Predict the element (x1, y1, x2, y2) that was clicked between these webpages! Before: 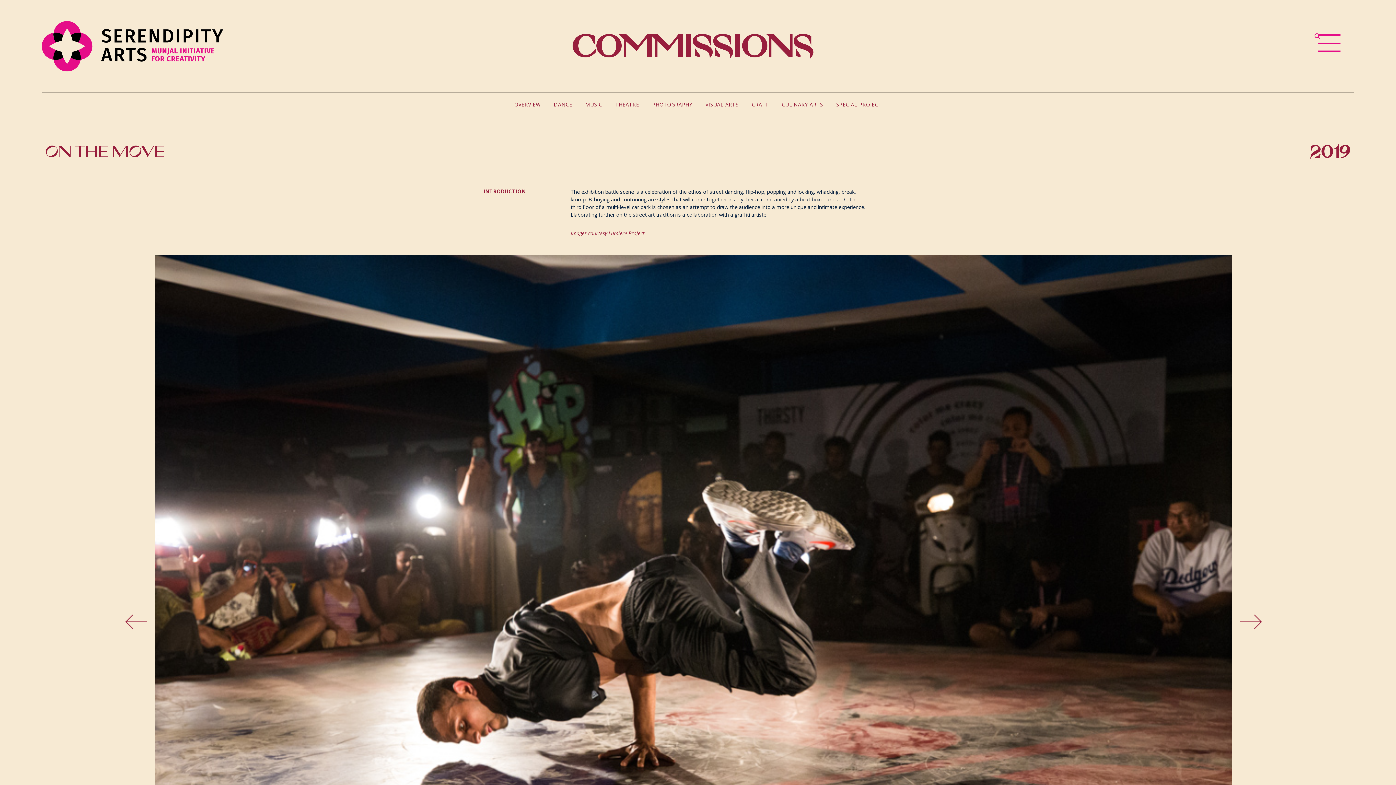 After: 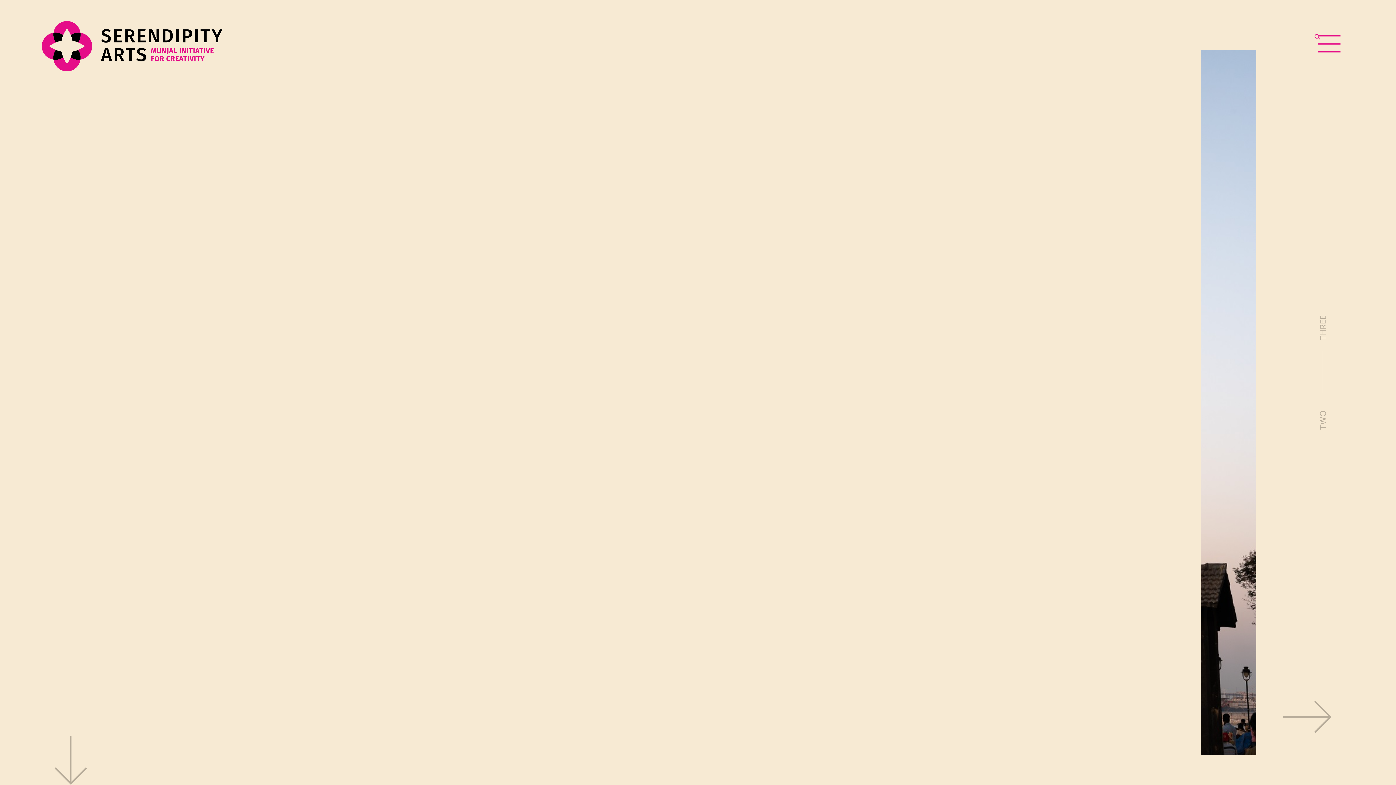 Action: bbox: (41, 41, 223, 49)